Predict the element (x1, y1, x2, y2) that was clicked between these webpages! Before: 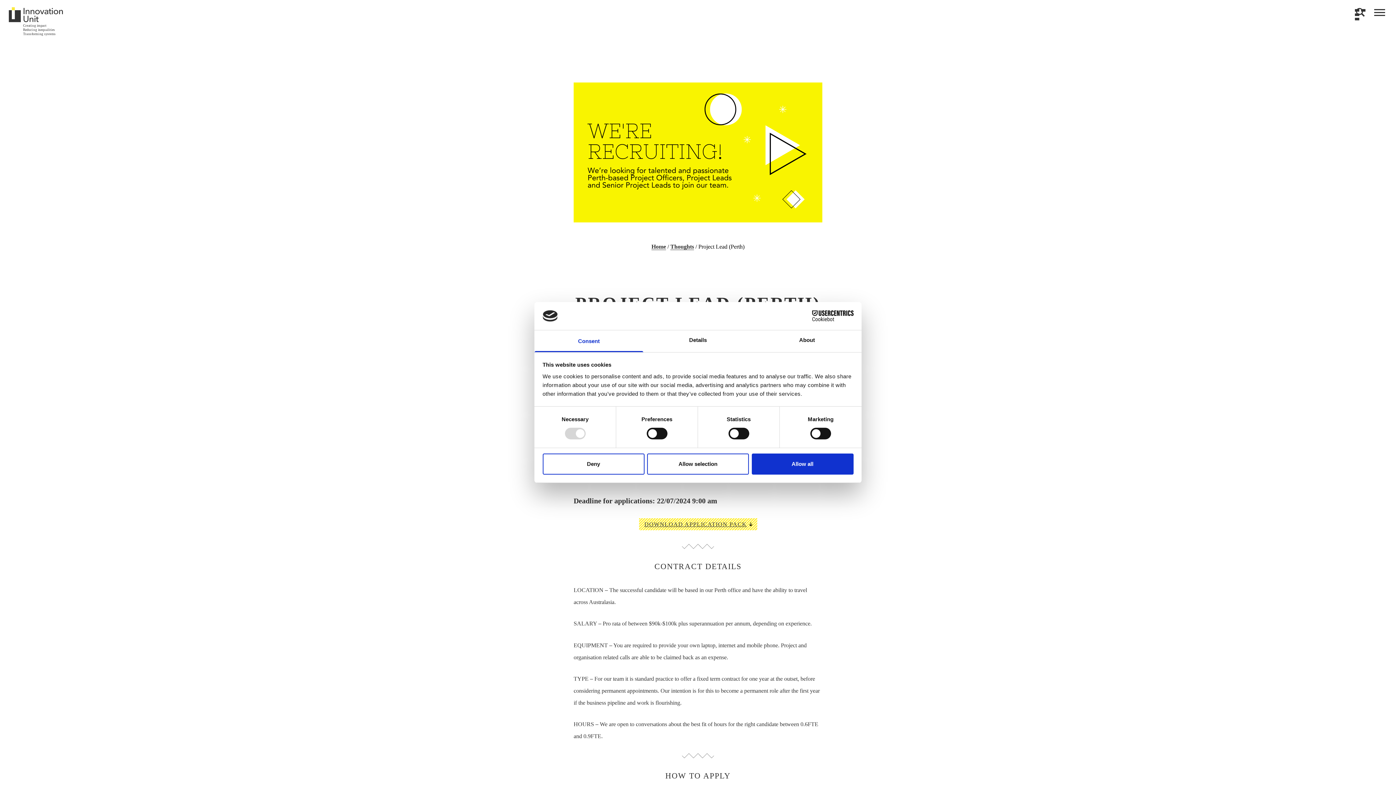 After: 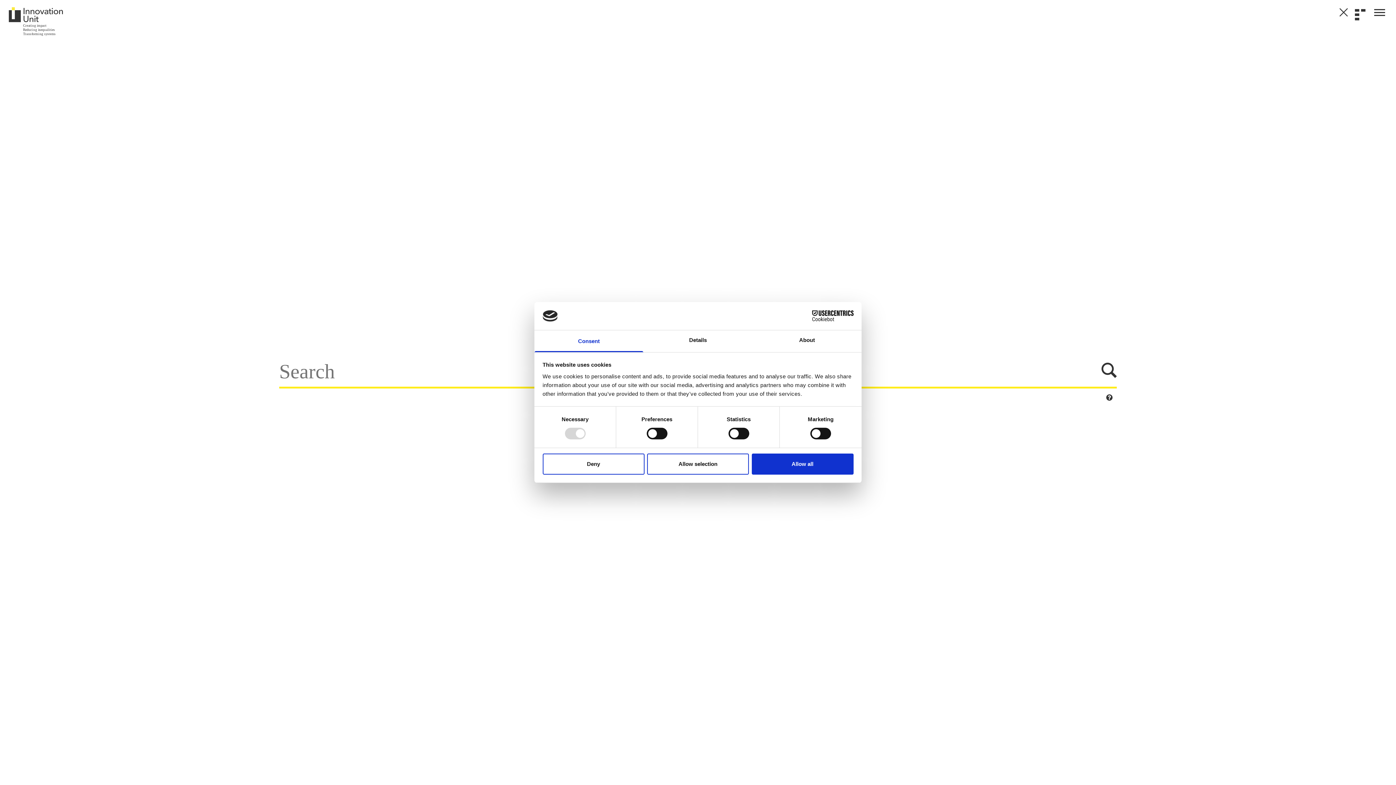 Action: label: Search bbox: (1356, 8, 1365, 16)